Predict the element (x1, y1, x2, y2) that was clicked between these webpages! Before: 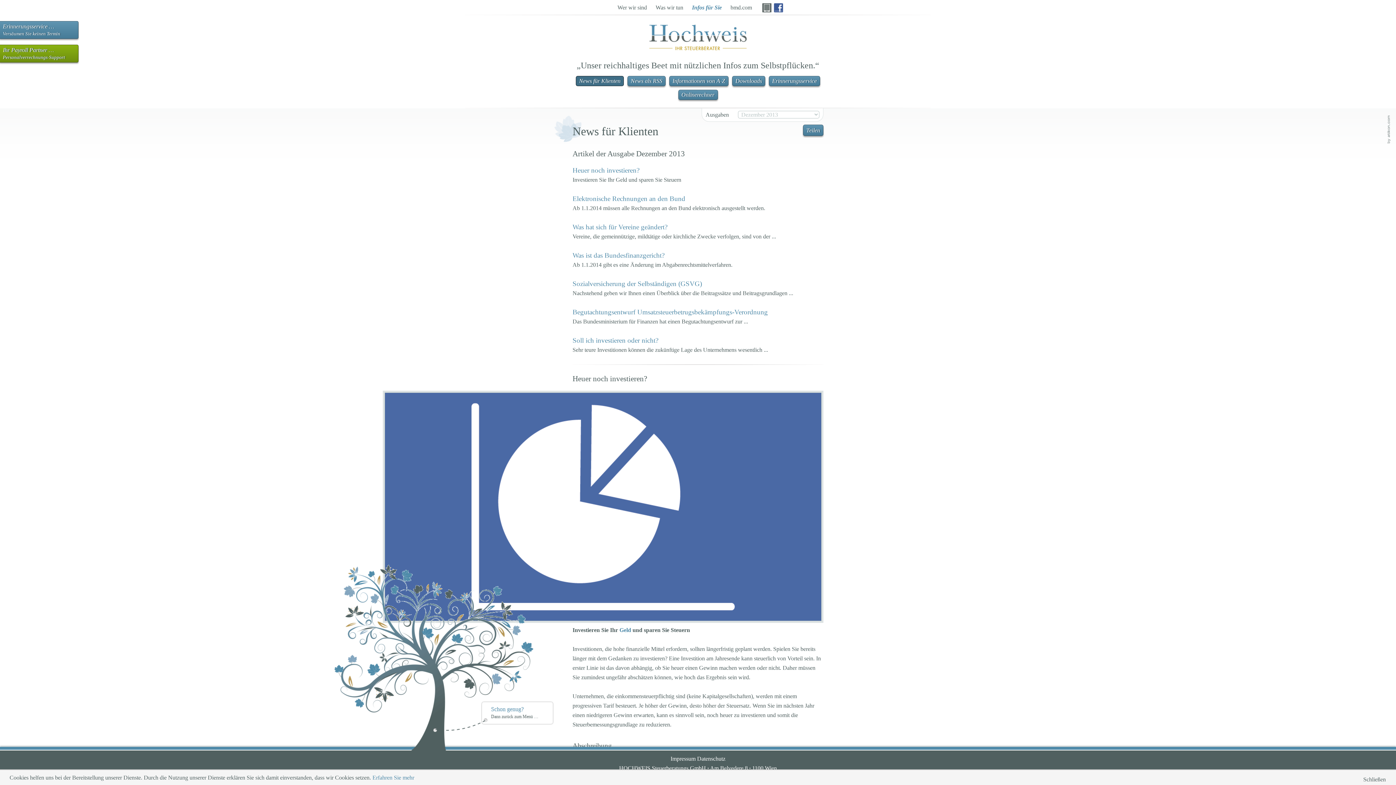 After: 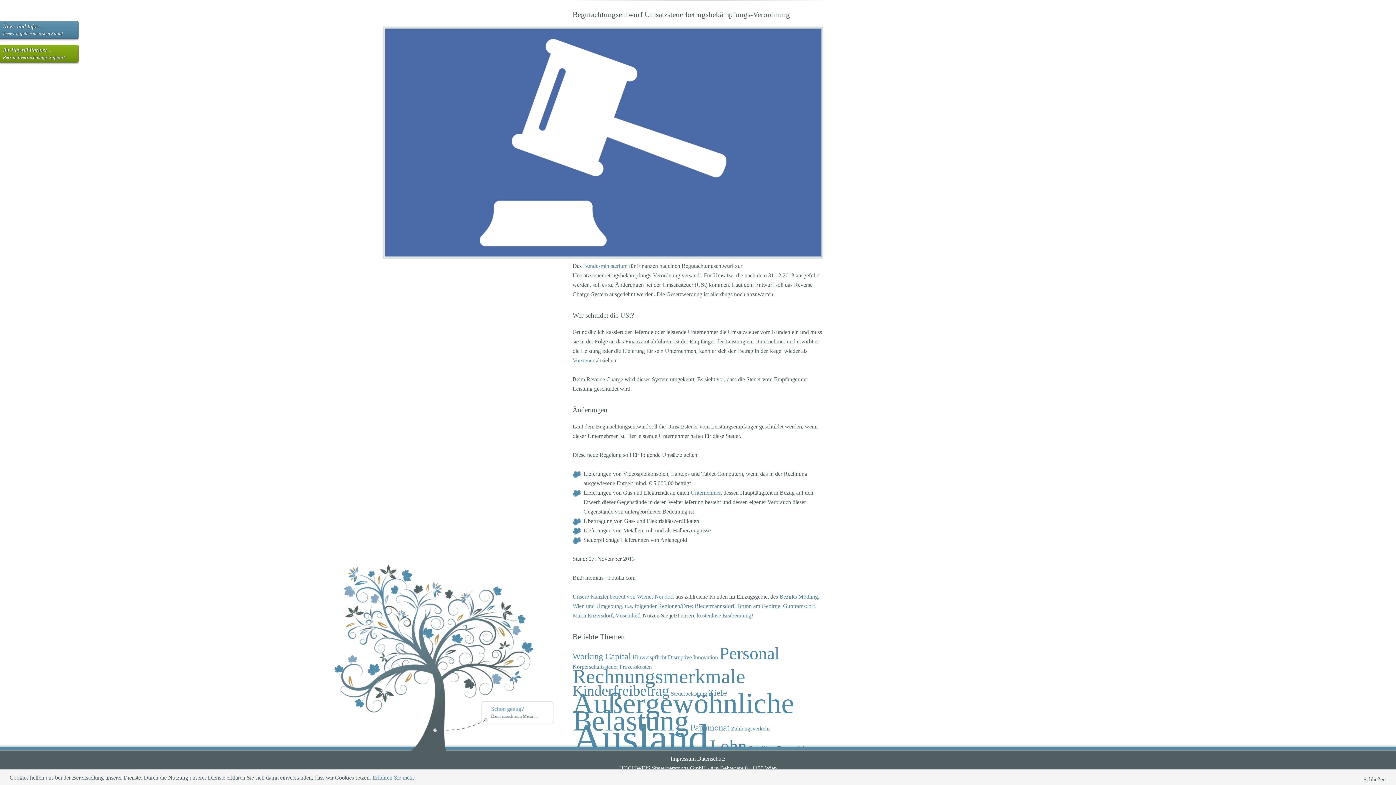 Action: bbox: (572, 308, 768, 316) label: Begutachtungsentwurf Umsatzsteuerbetrugsbekämpfungs-Verordnung